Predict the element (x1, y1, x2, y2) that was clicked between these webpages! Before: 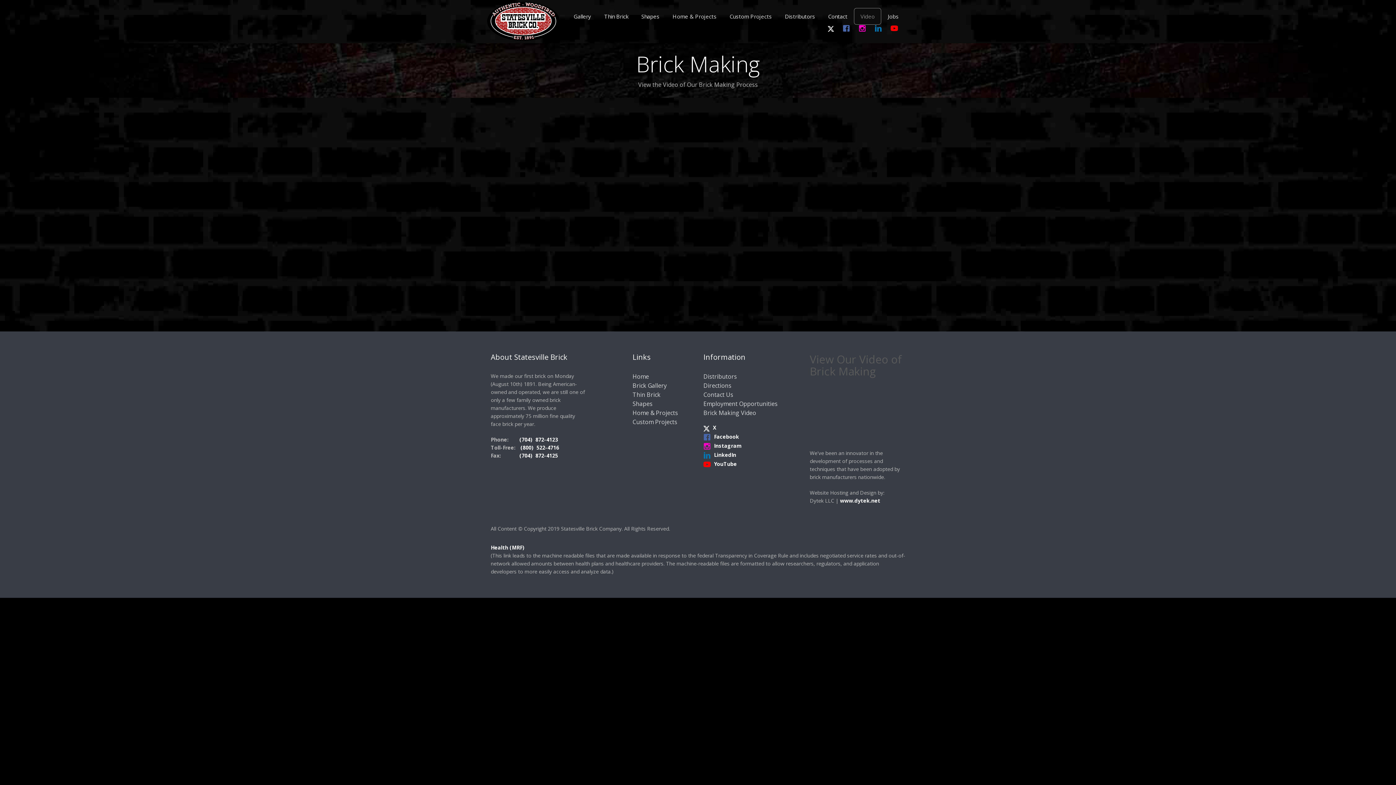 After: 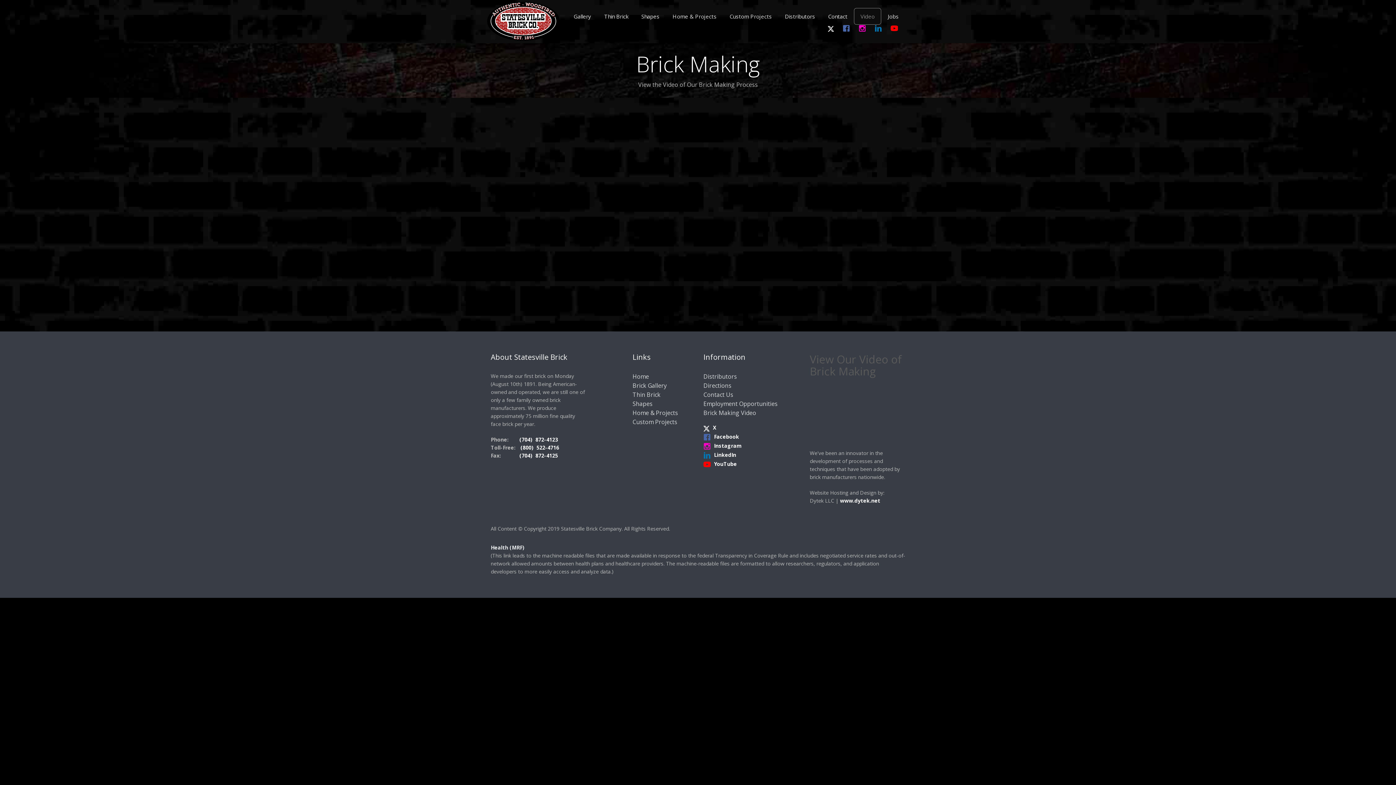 Action: bbox: (490, 544, 524, 551) label: Health (MRF)